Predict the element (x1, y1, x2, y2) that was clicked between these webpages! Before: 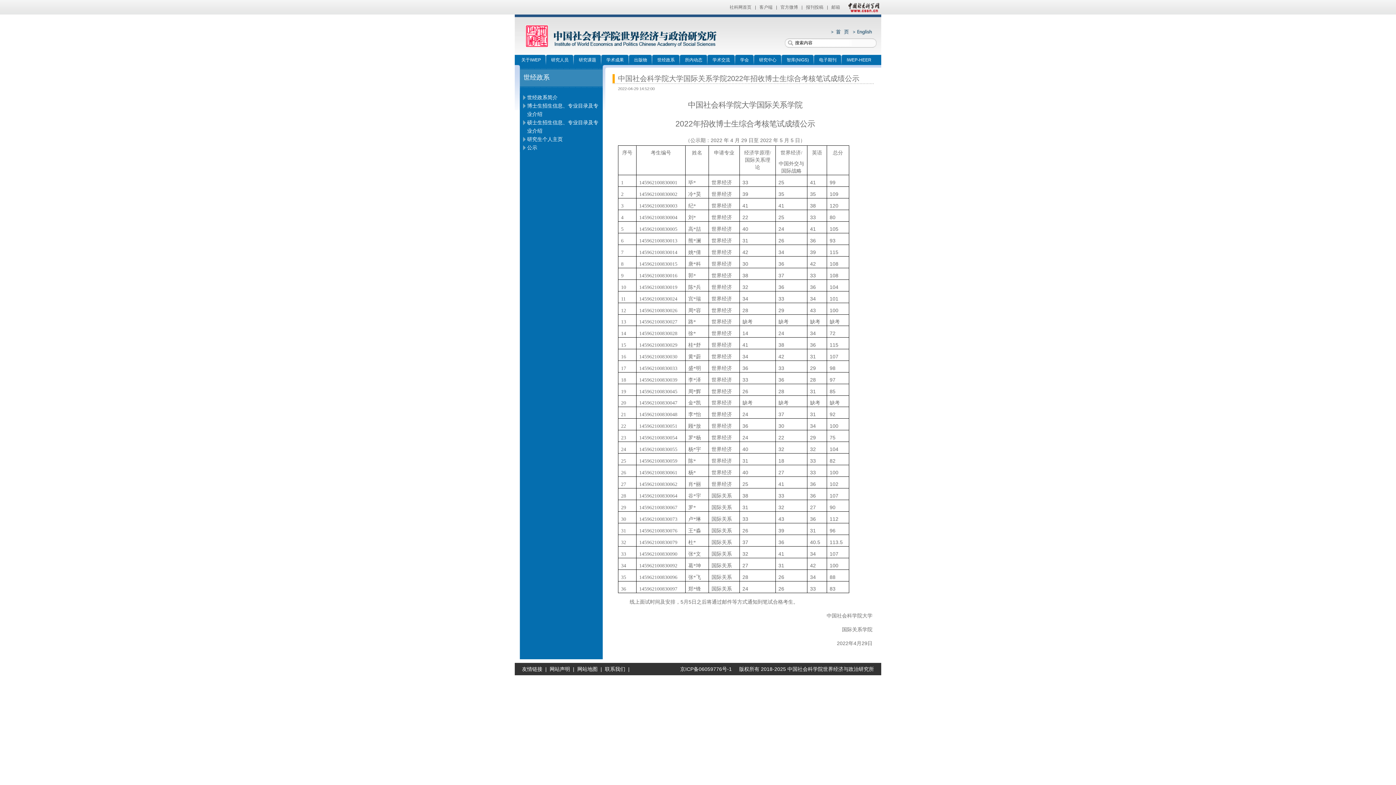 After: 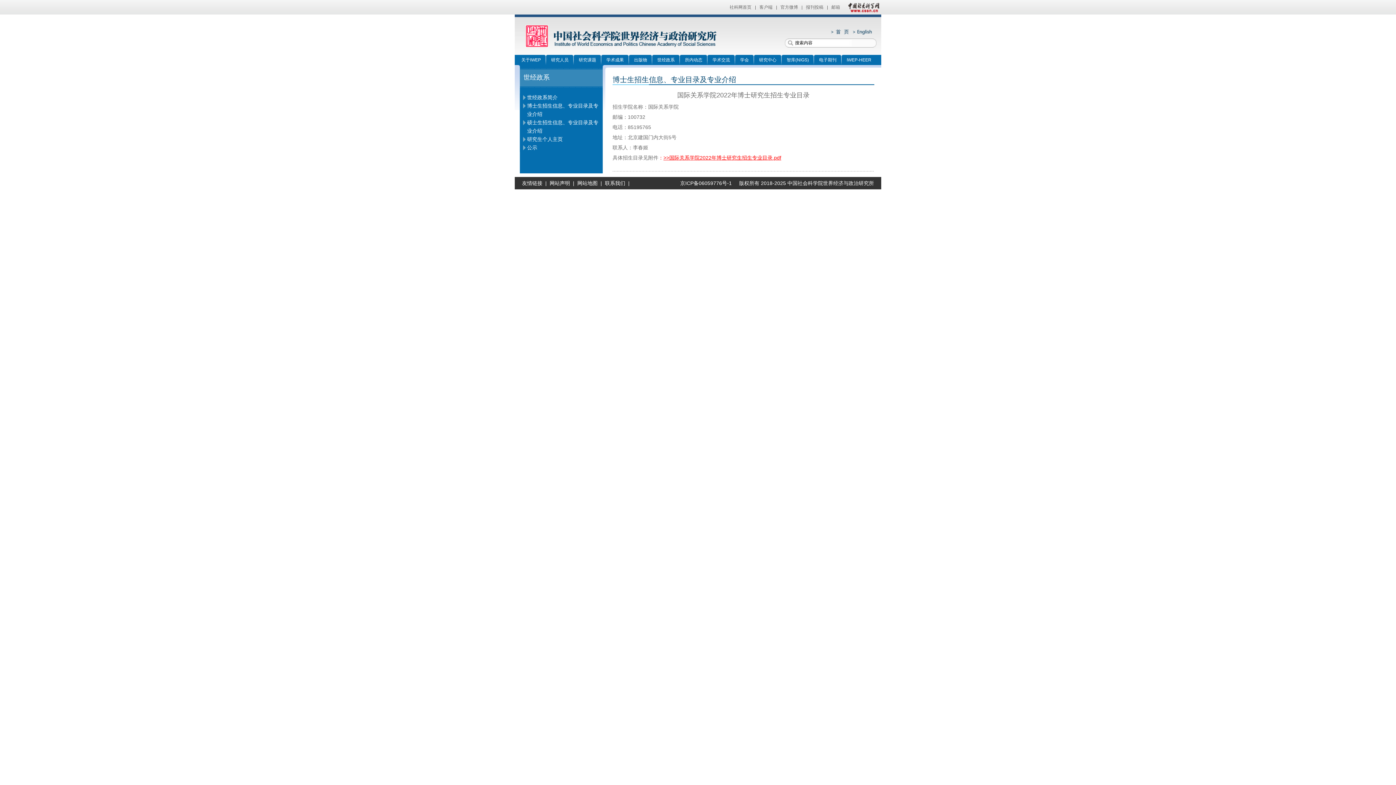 Action: bbox: (520, 101, 602, 118) label: 博士生招生信息、专业目录及专业介绍